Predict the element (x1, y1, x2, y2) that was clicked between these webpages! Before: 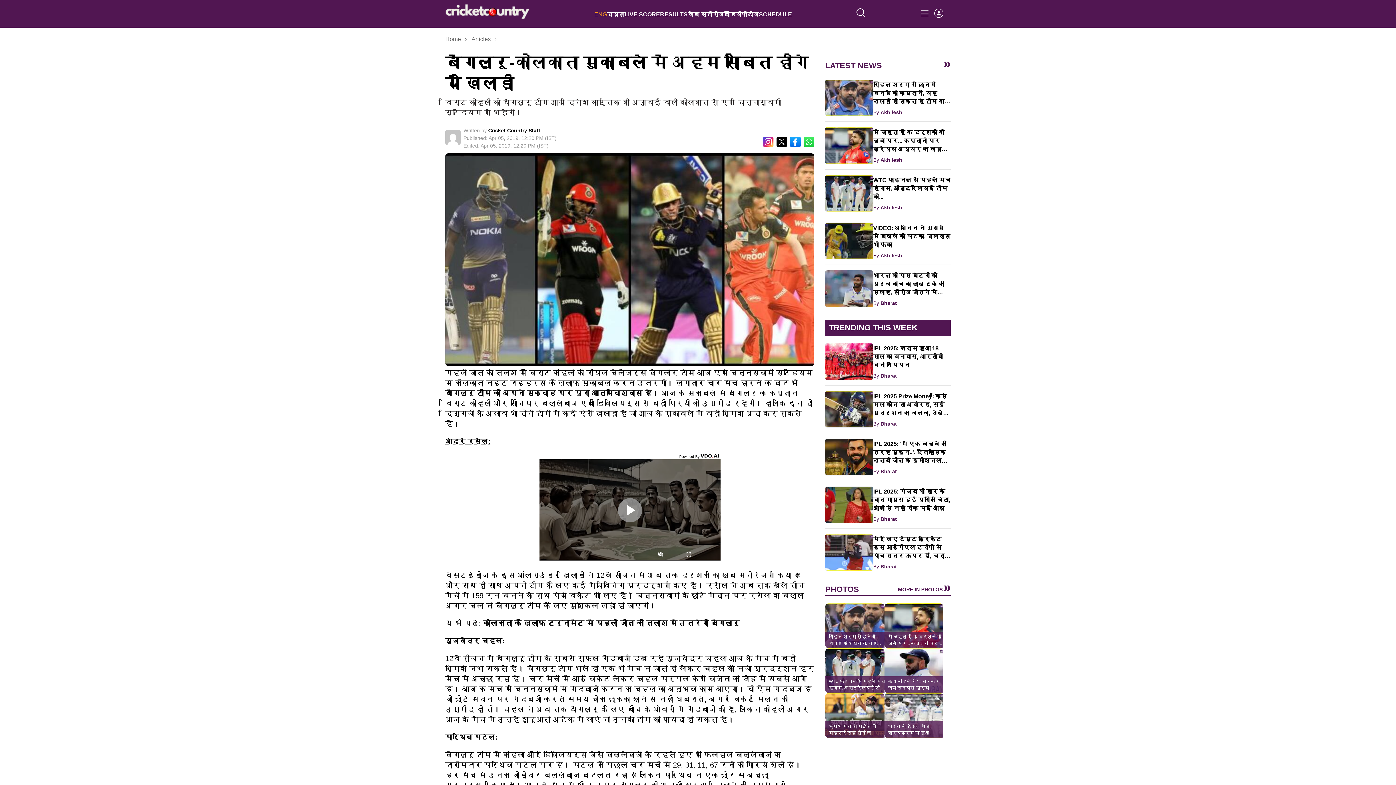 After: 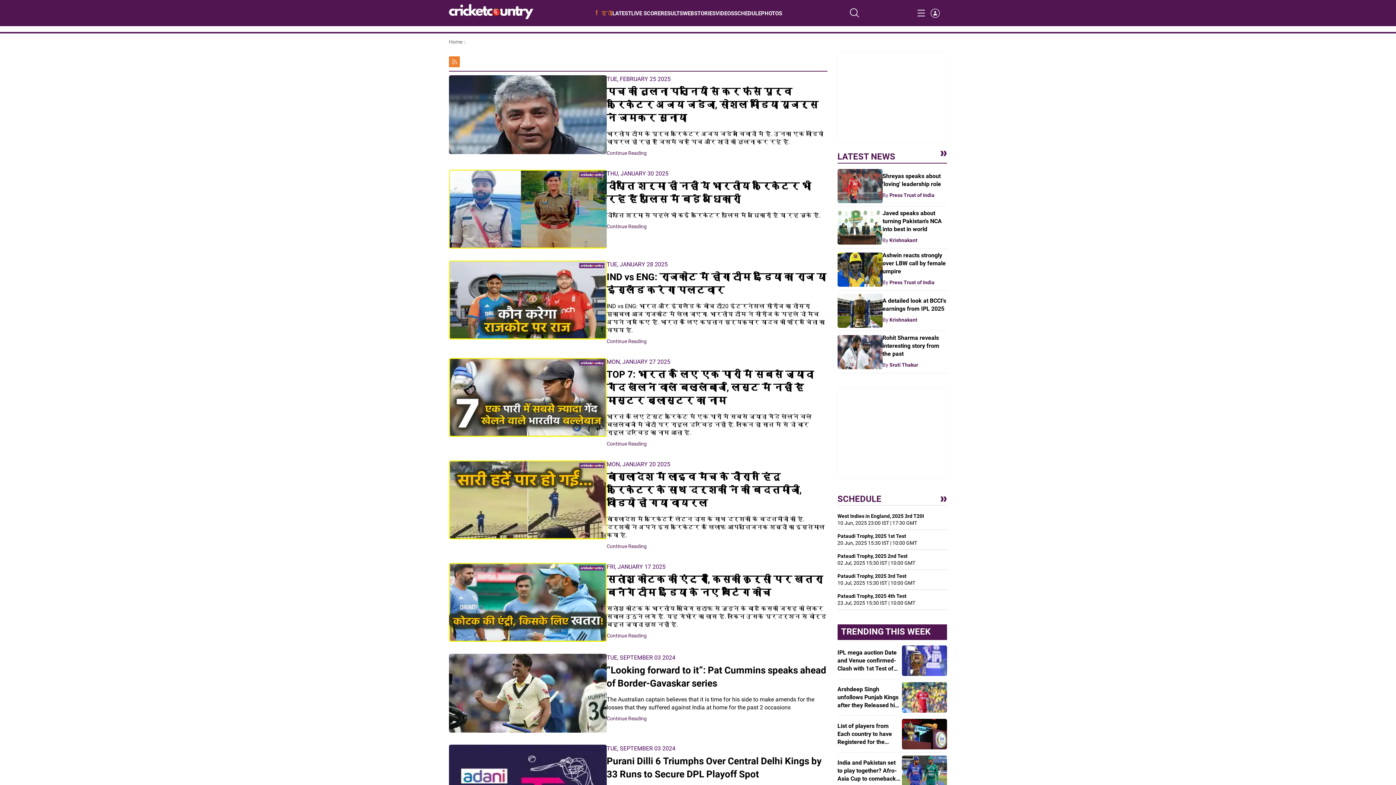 Action: label: Cricket Country Staff bbox: (488, 126, 540, 134)